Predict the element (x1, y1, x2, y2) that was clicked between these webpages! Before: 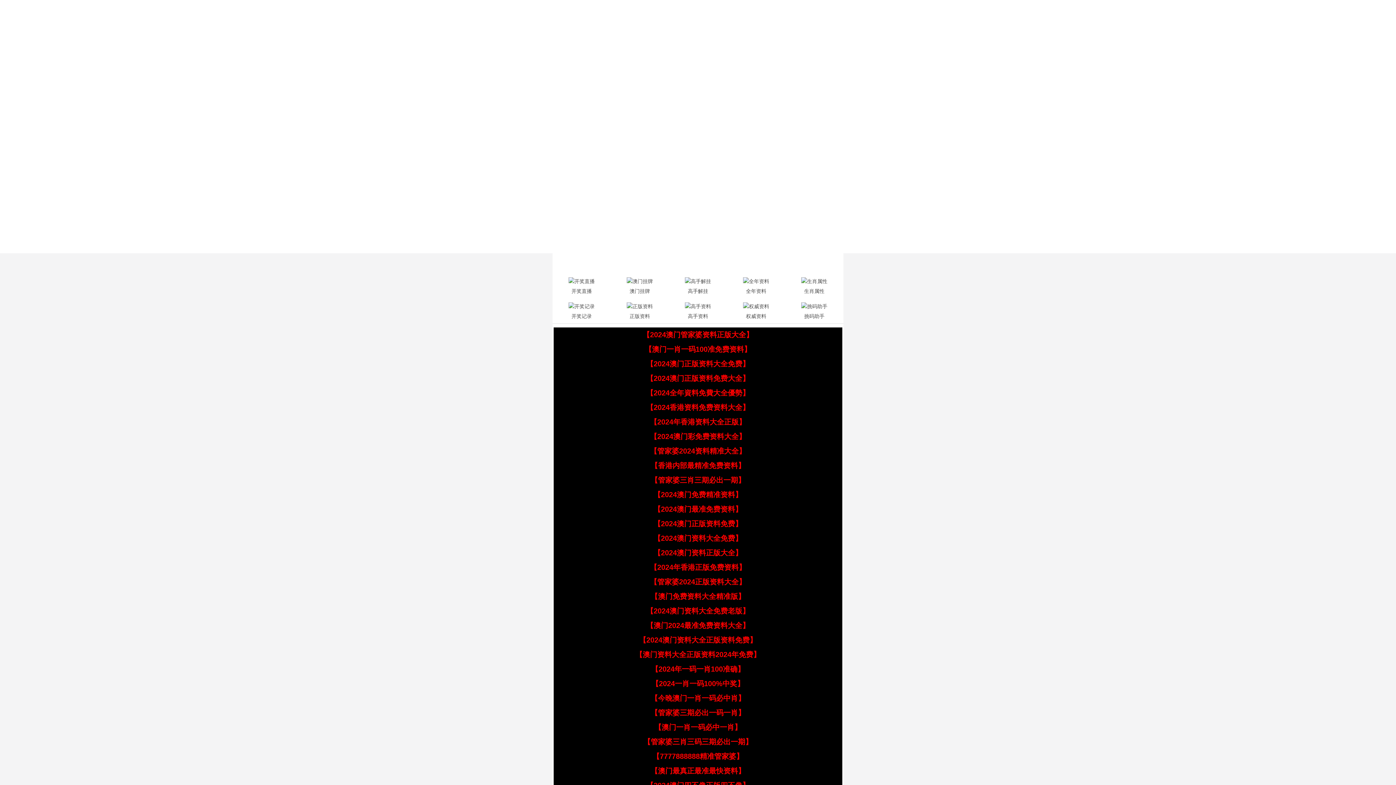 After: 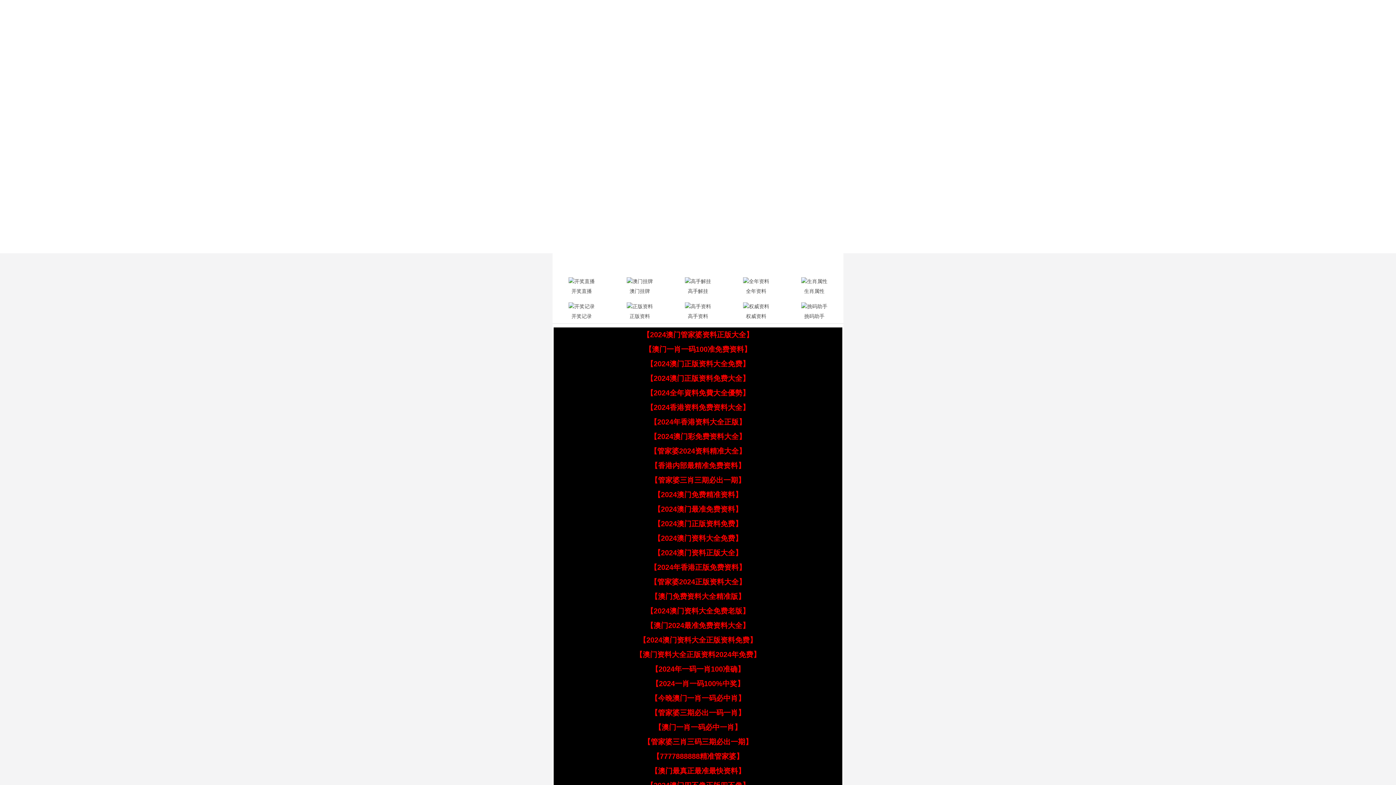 Action: bbox: (650, 709, 745, 717) label: 【管家婆三期必出一码一肖】